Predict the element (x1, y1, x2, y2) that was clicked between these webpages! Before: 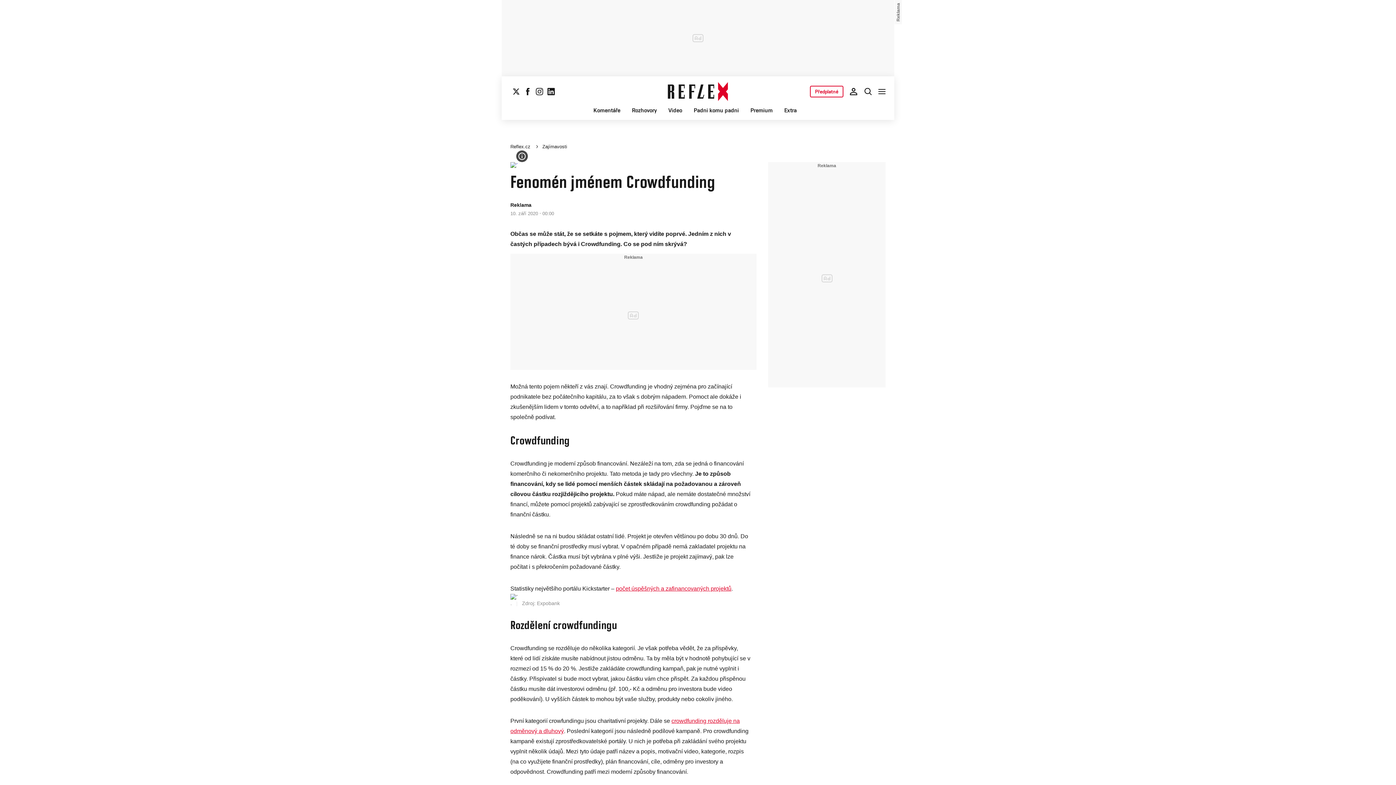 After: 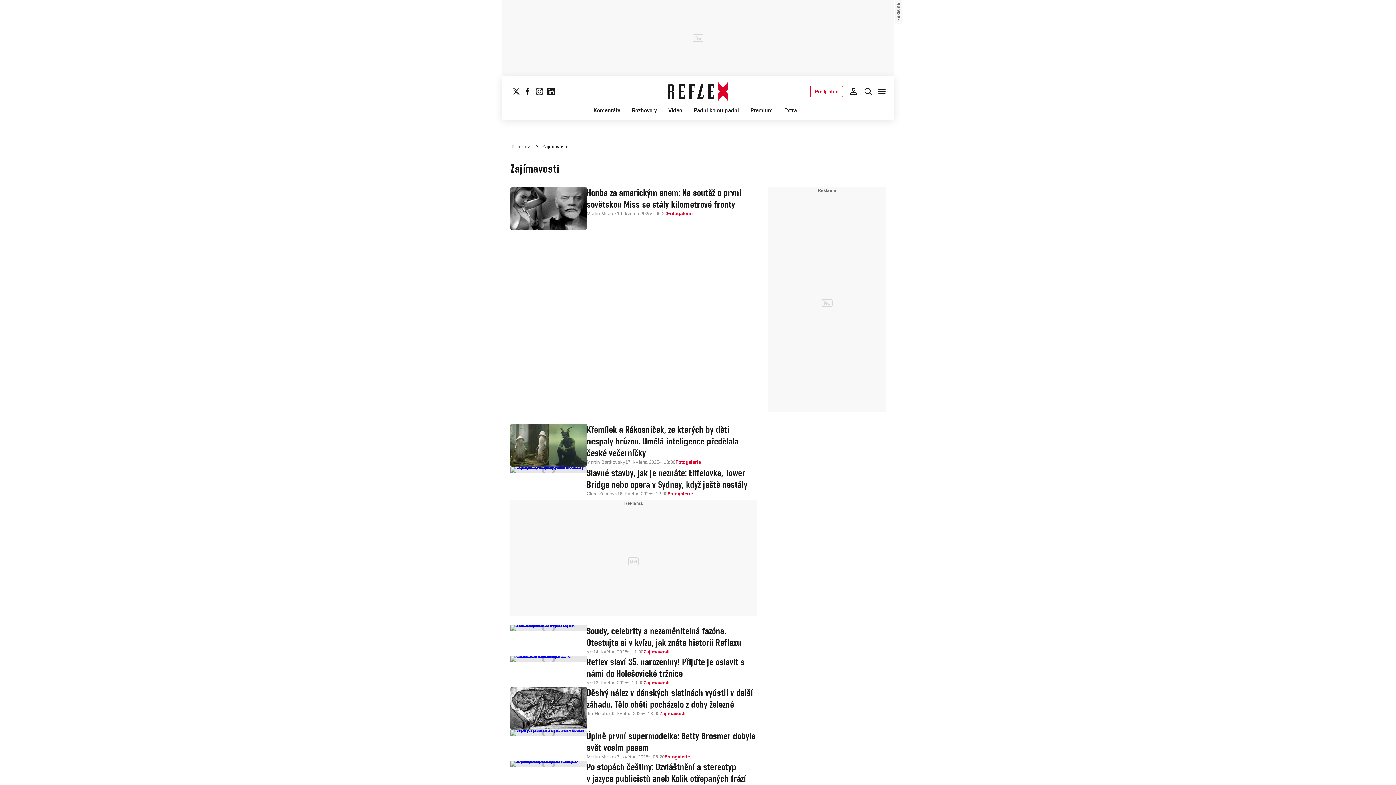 Action: bbox: (542, 144, 567, 149) label: Zajímavosti